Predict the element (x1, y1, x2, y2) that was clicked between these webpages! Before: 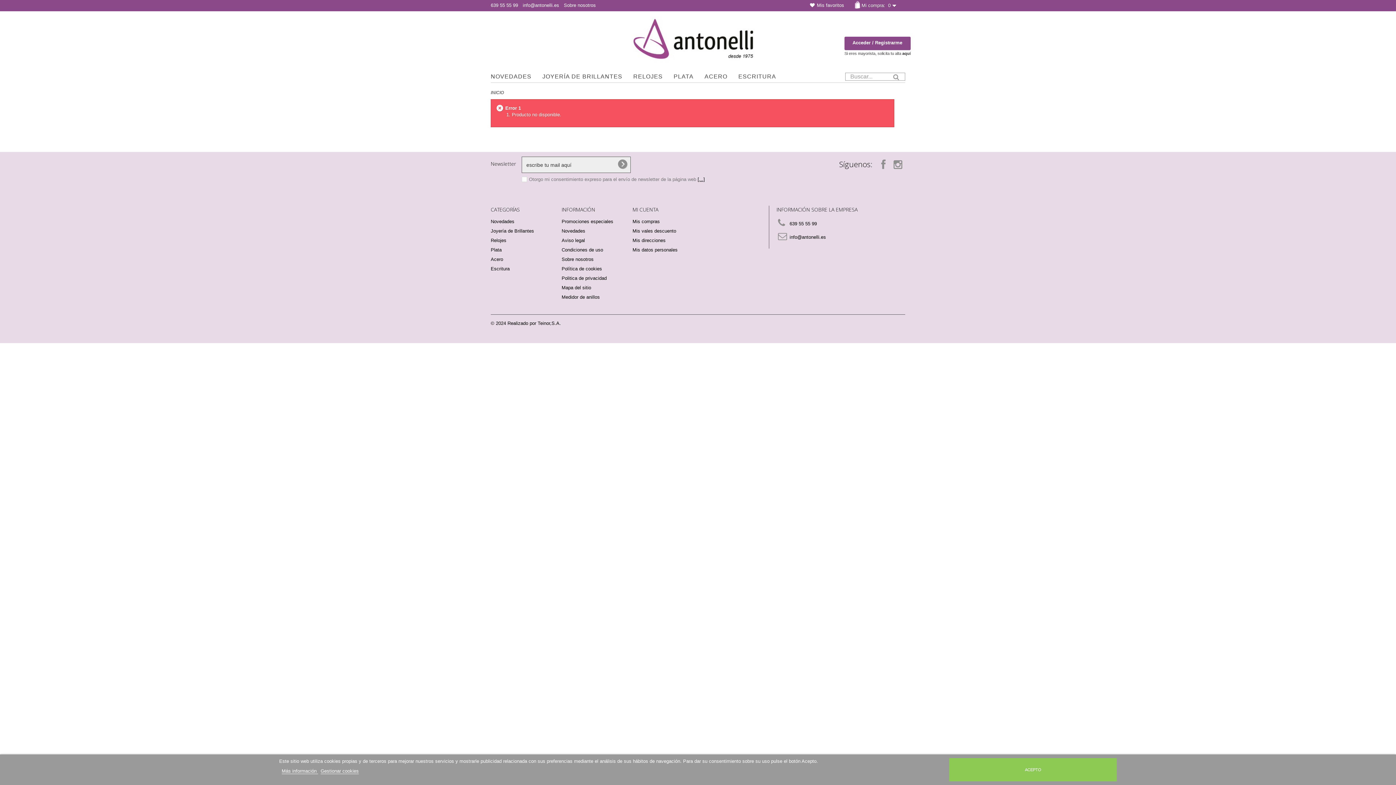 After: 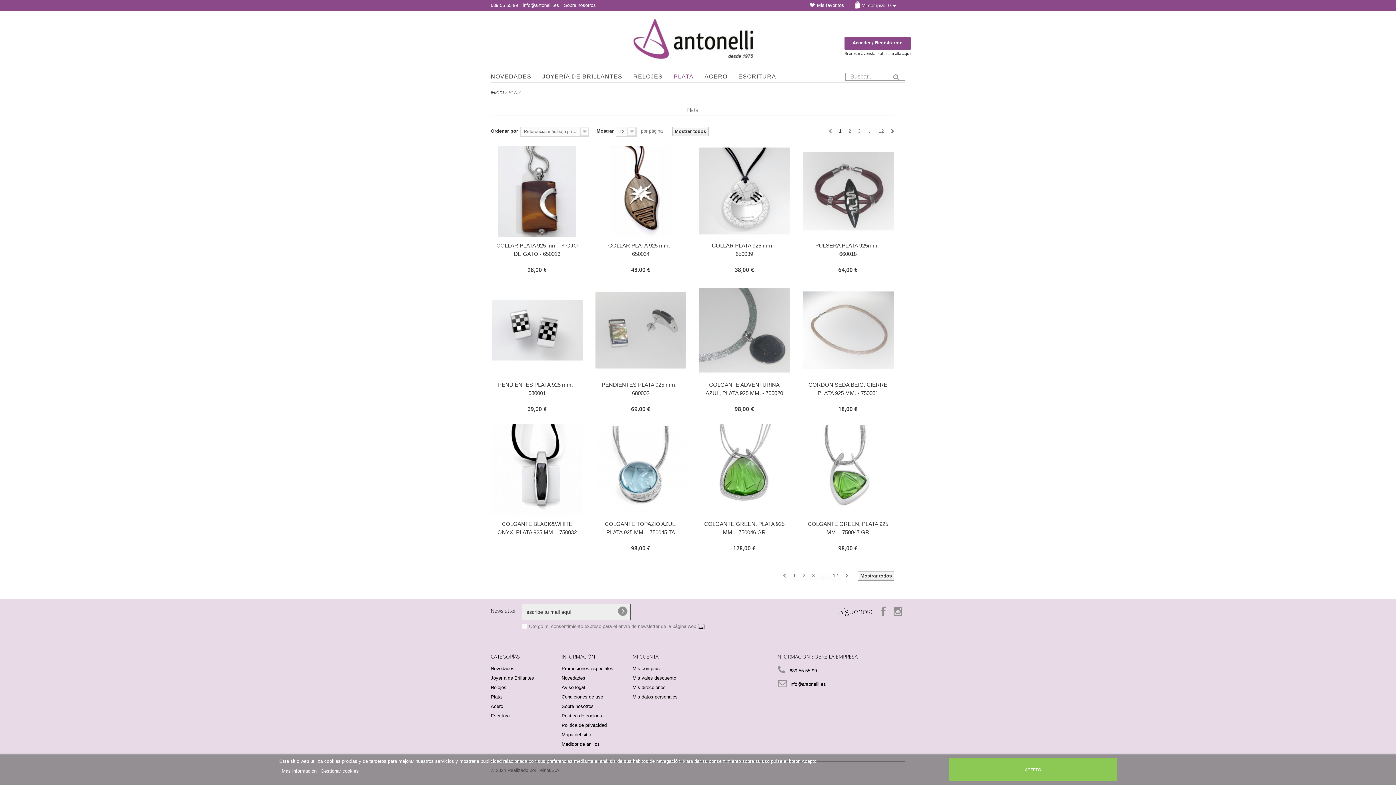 Action: bbox: (668, 70, 699, 82) label: PLATA